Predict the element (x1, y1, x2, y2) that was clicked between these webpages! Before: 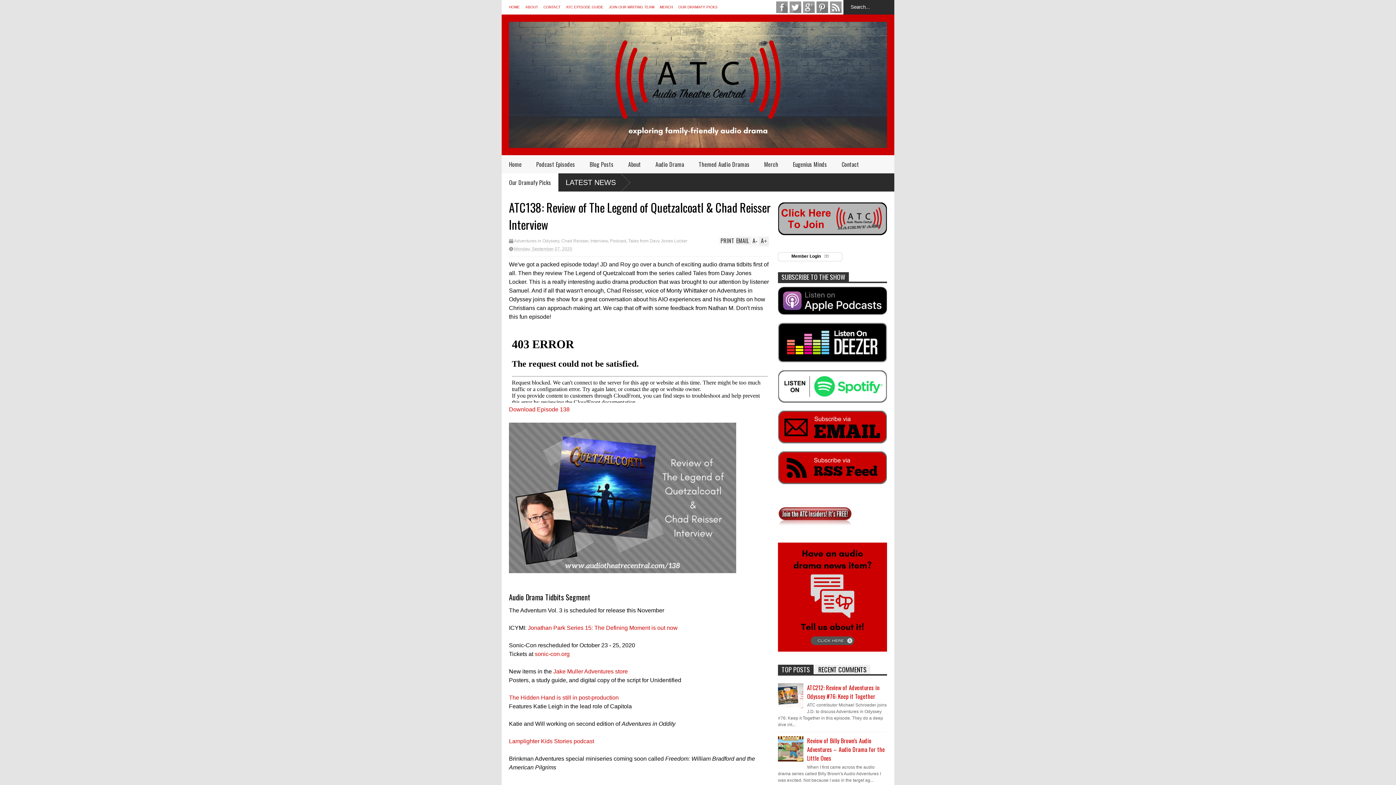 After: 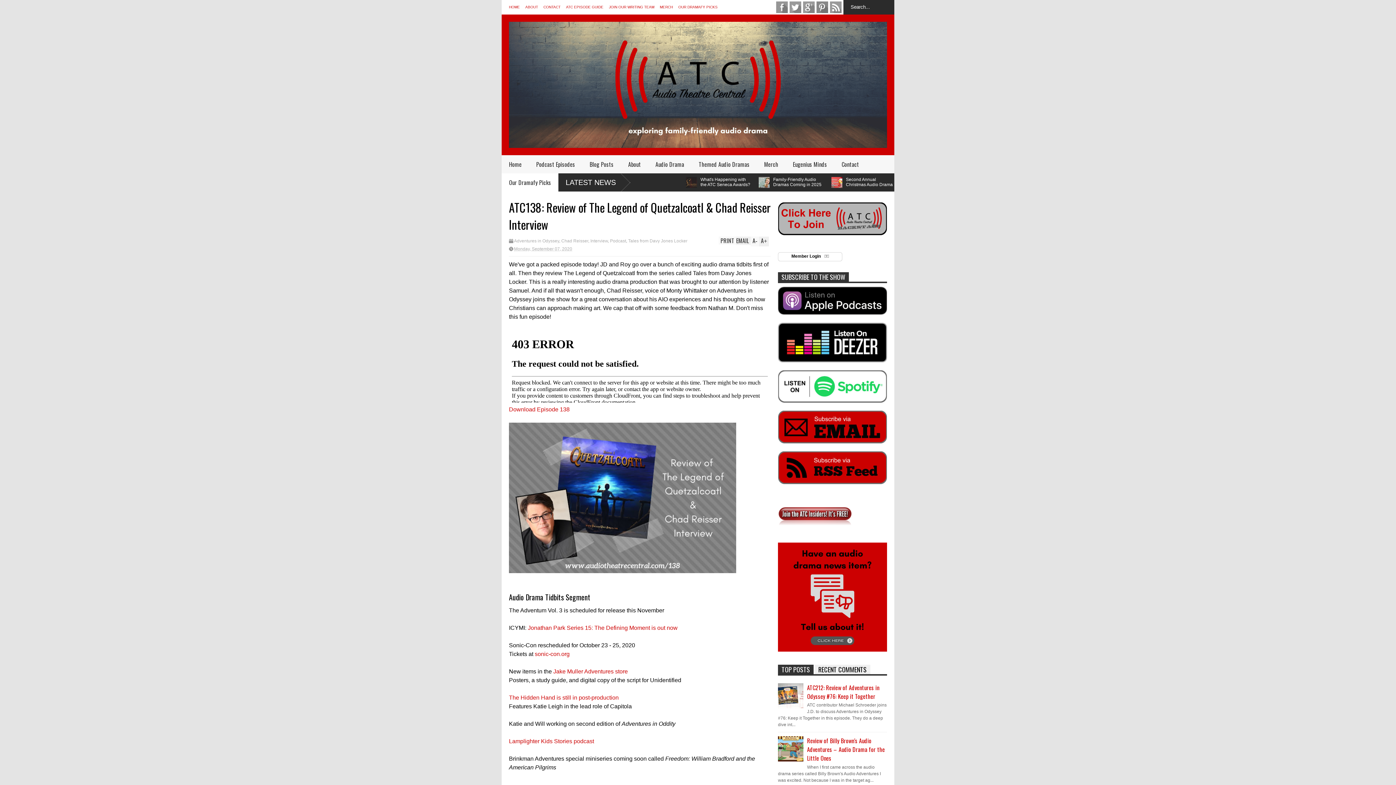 Action: bbox: (778, 309, 887, 315)